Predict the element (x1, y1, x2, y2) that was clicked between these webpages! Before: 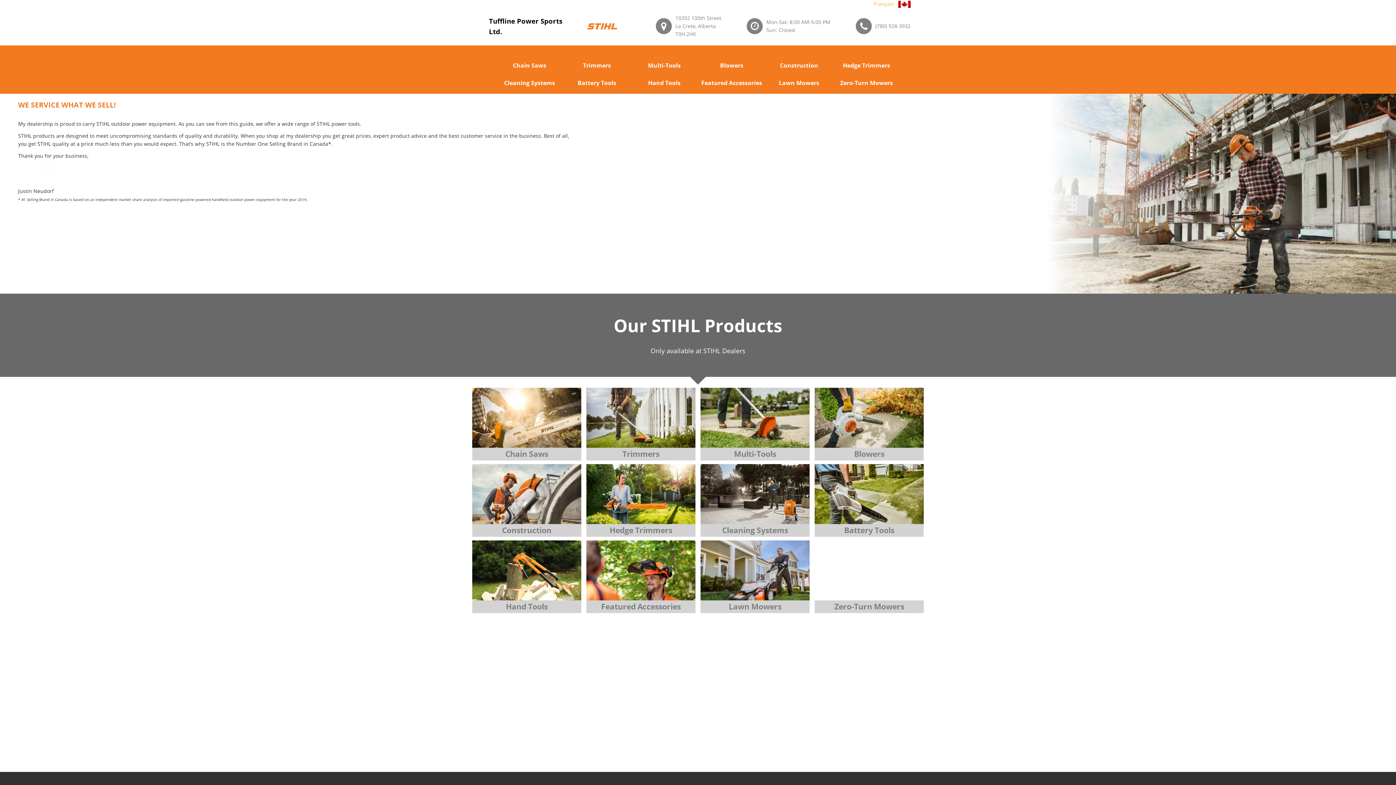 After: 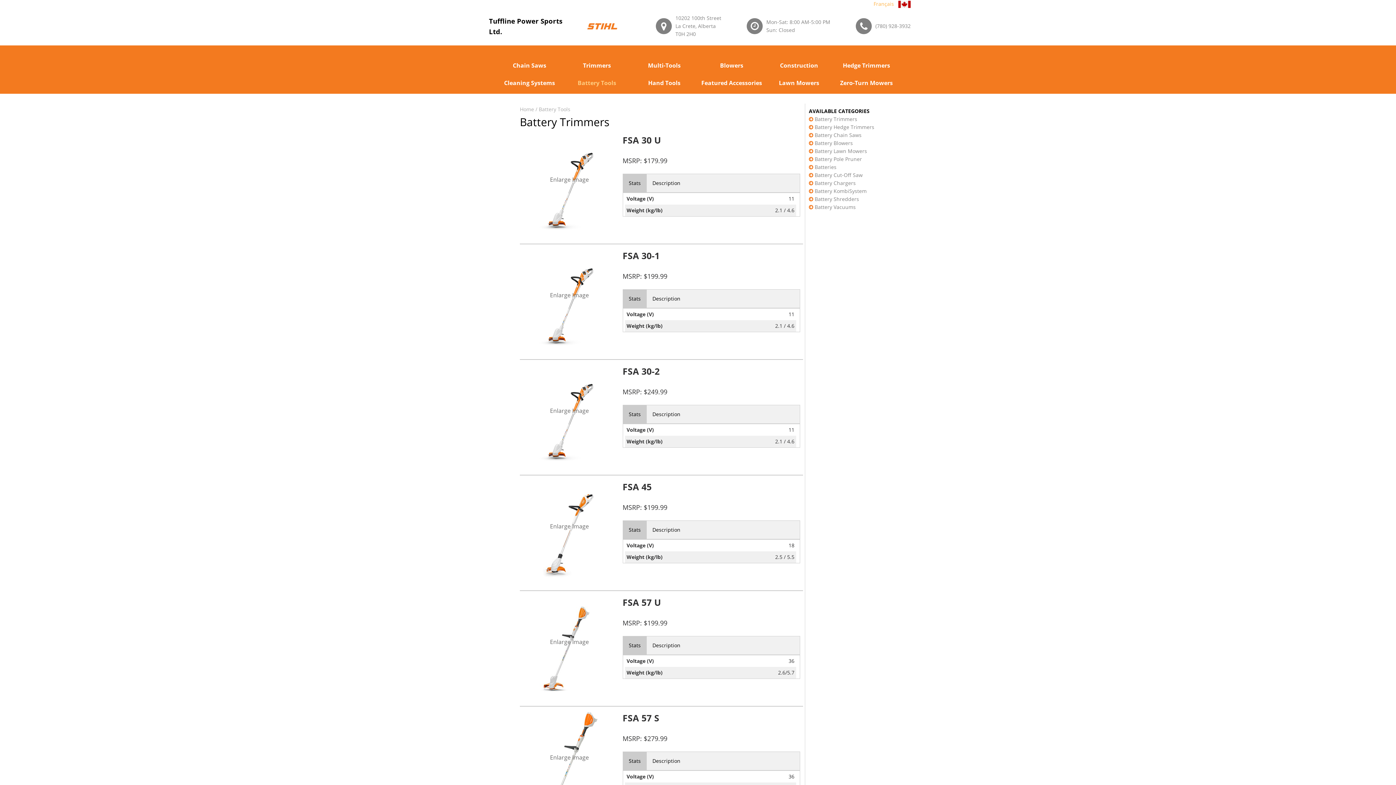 Action: label: Battery Tools bbox: (575, 74, 618, 91)